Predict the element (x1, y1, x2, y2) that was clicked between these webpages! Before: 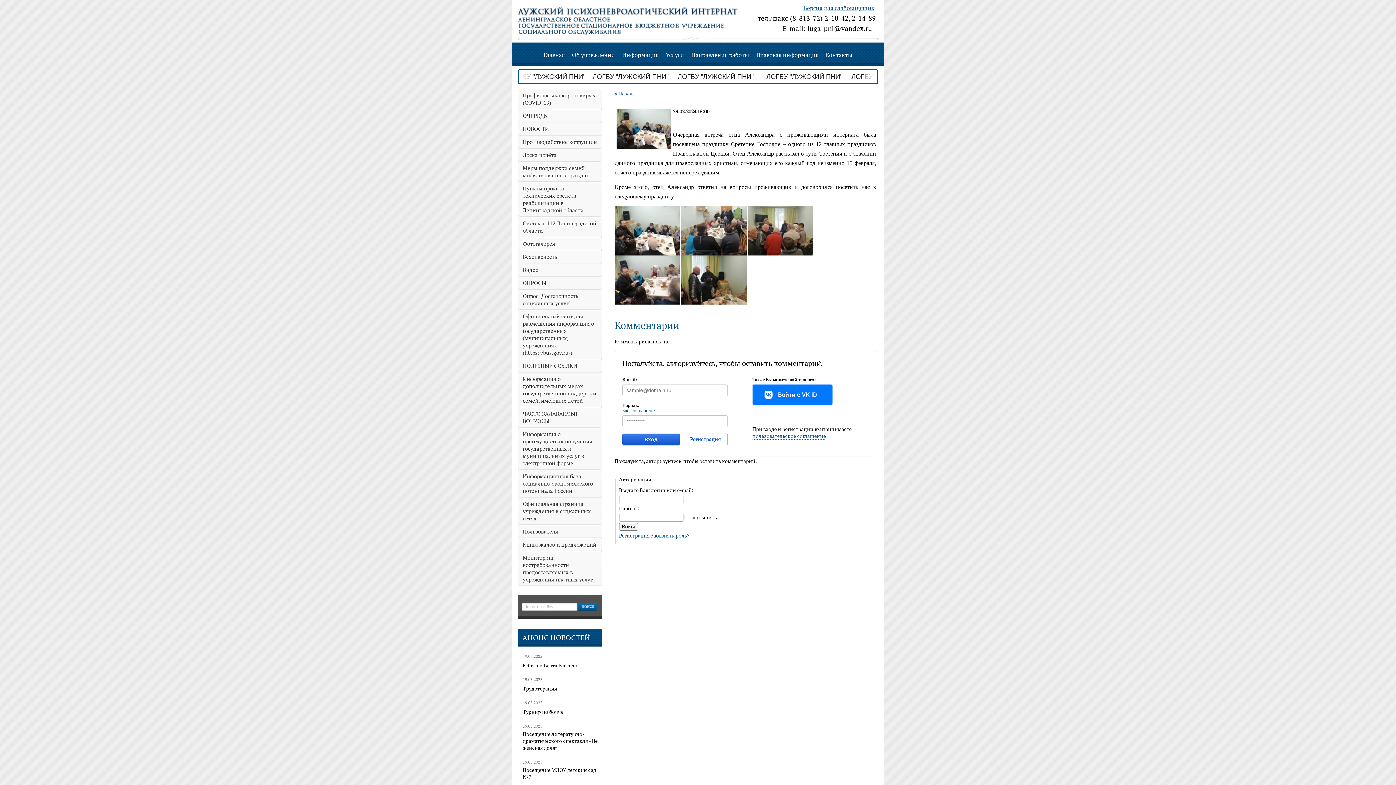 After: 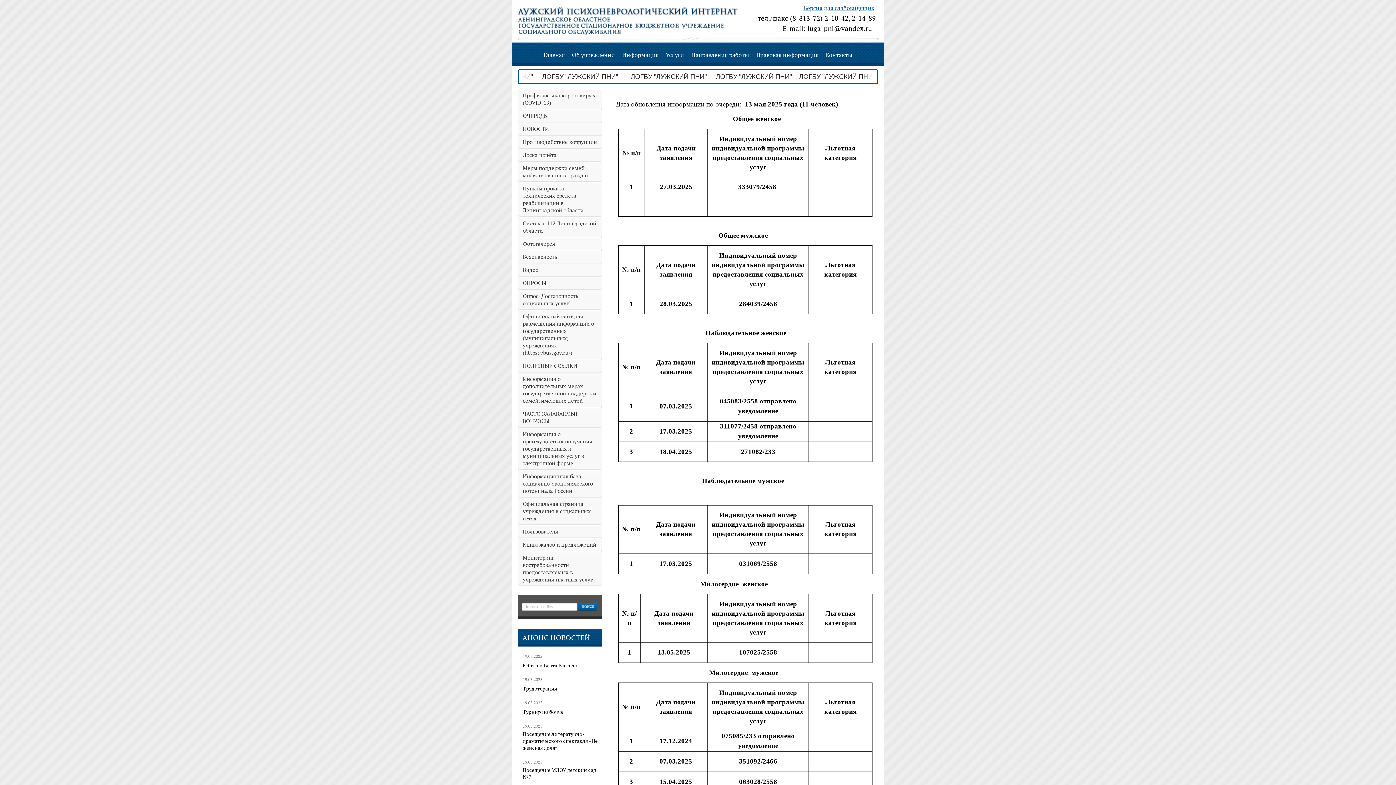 Action: bbox: (518, 109, 602, 122) label: ОЧЕРЕДЬ